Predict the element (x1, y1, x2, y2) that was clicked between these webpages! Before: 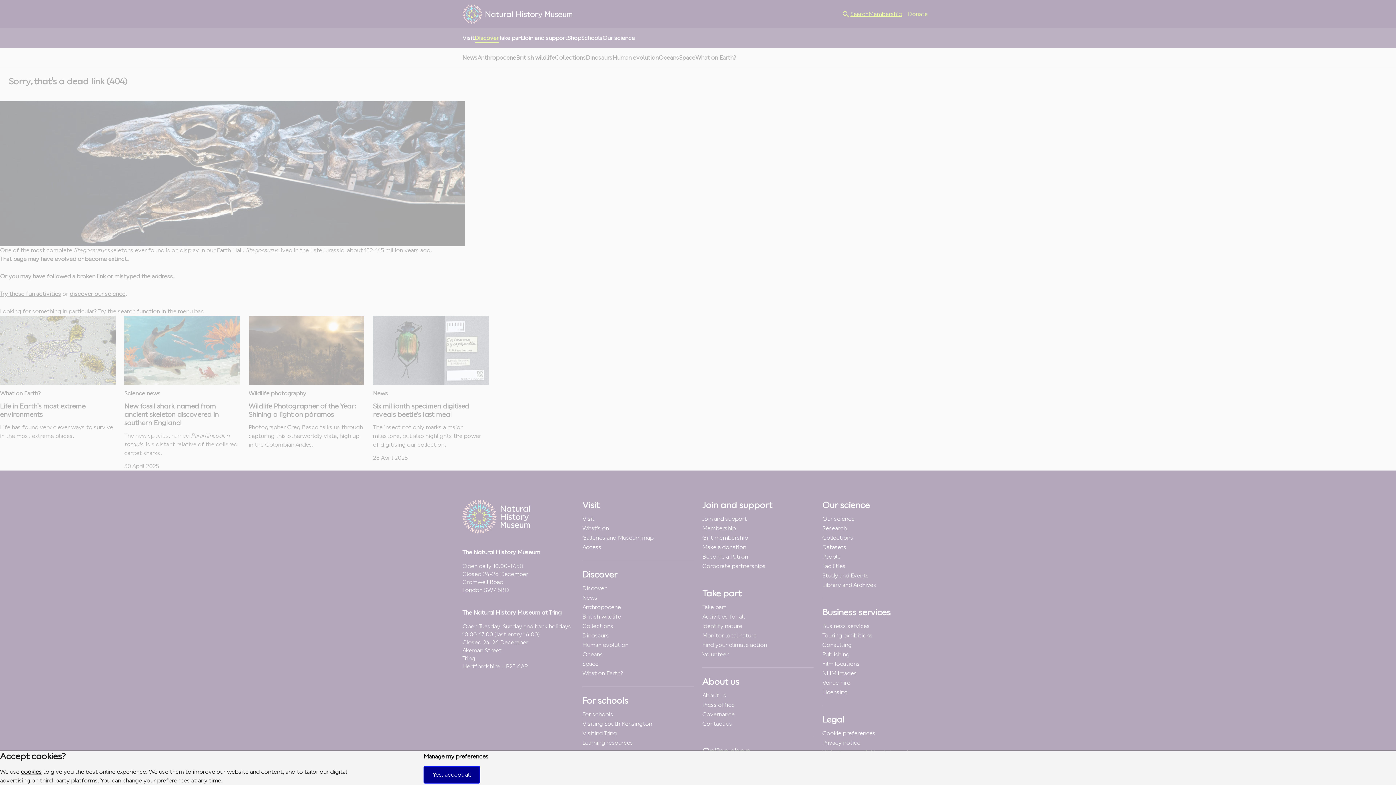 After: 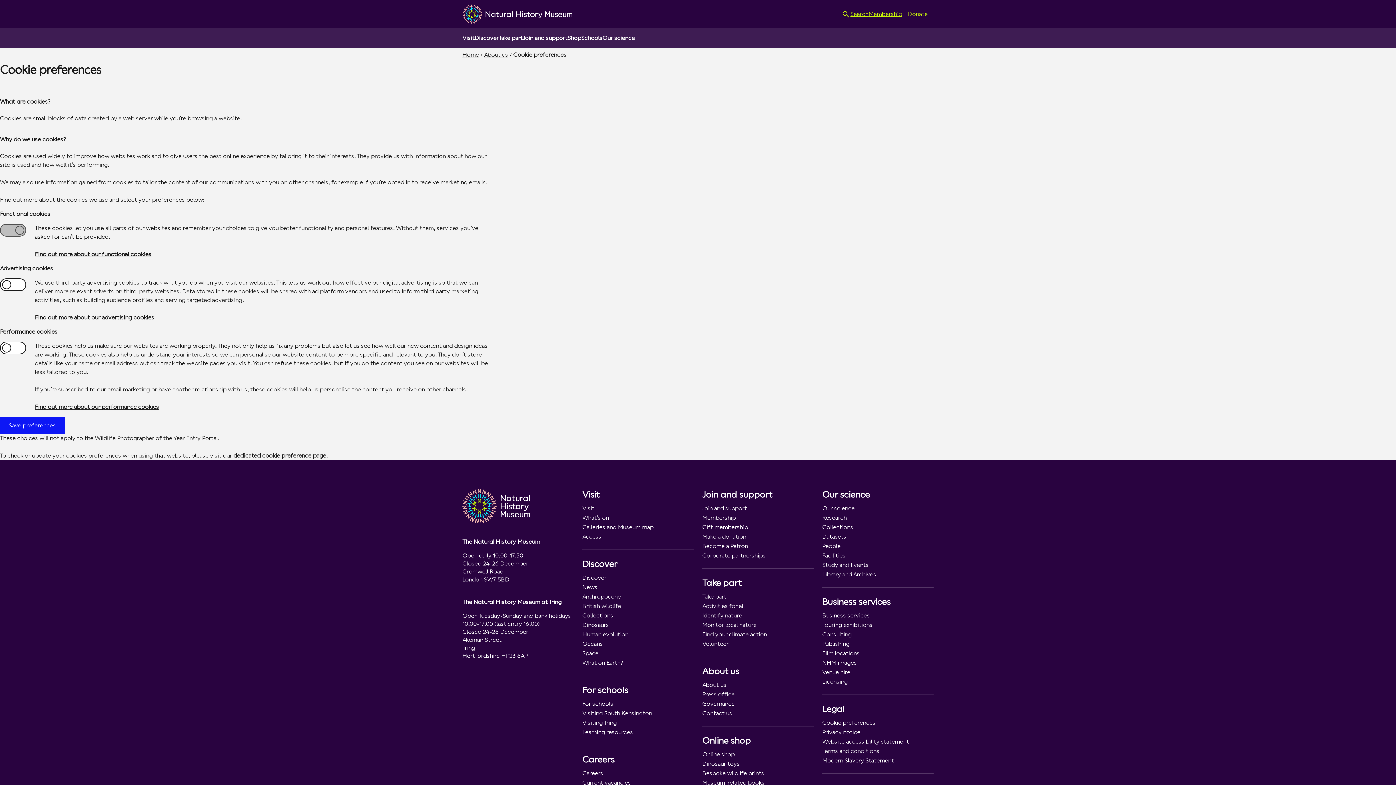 Action: label: Manage my preferences bbox: (423, 753, 488, 760)